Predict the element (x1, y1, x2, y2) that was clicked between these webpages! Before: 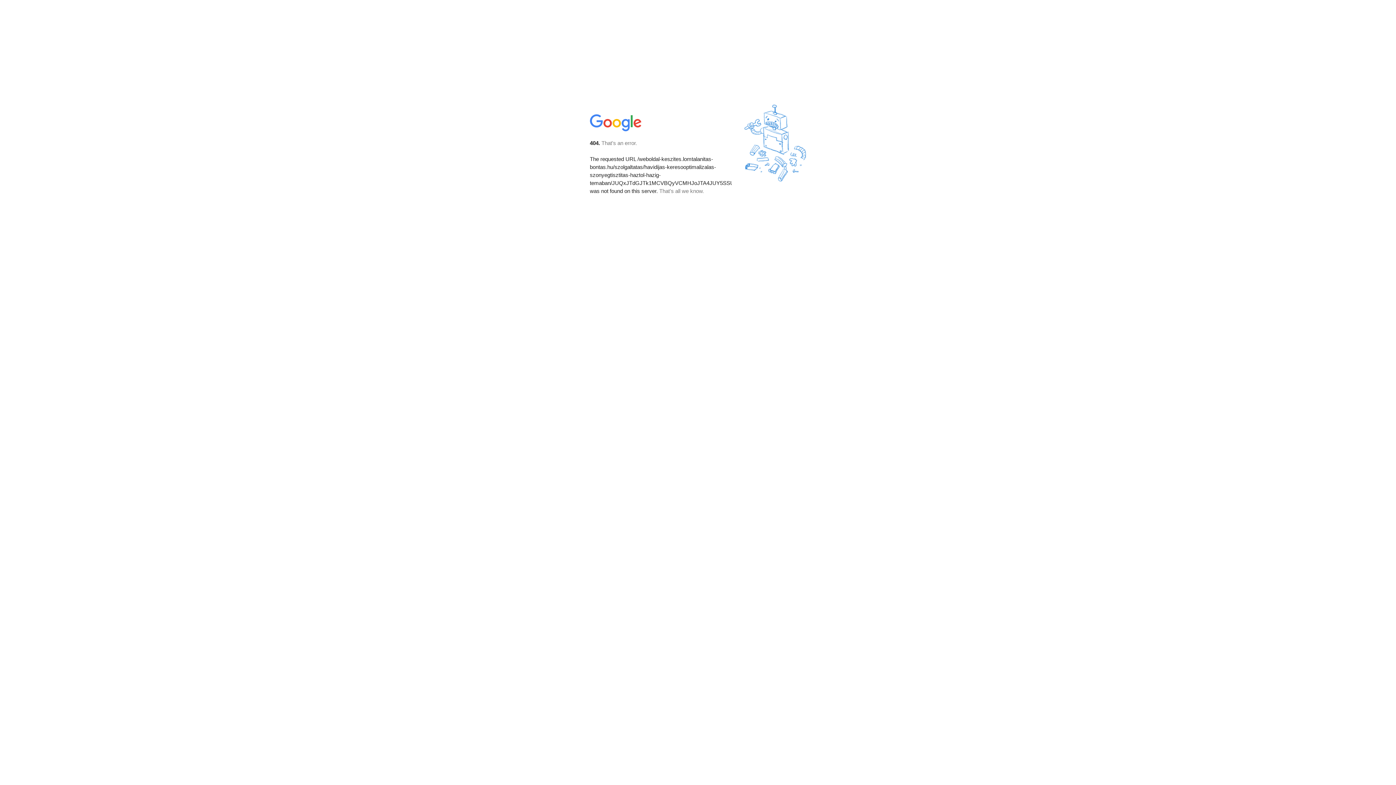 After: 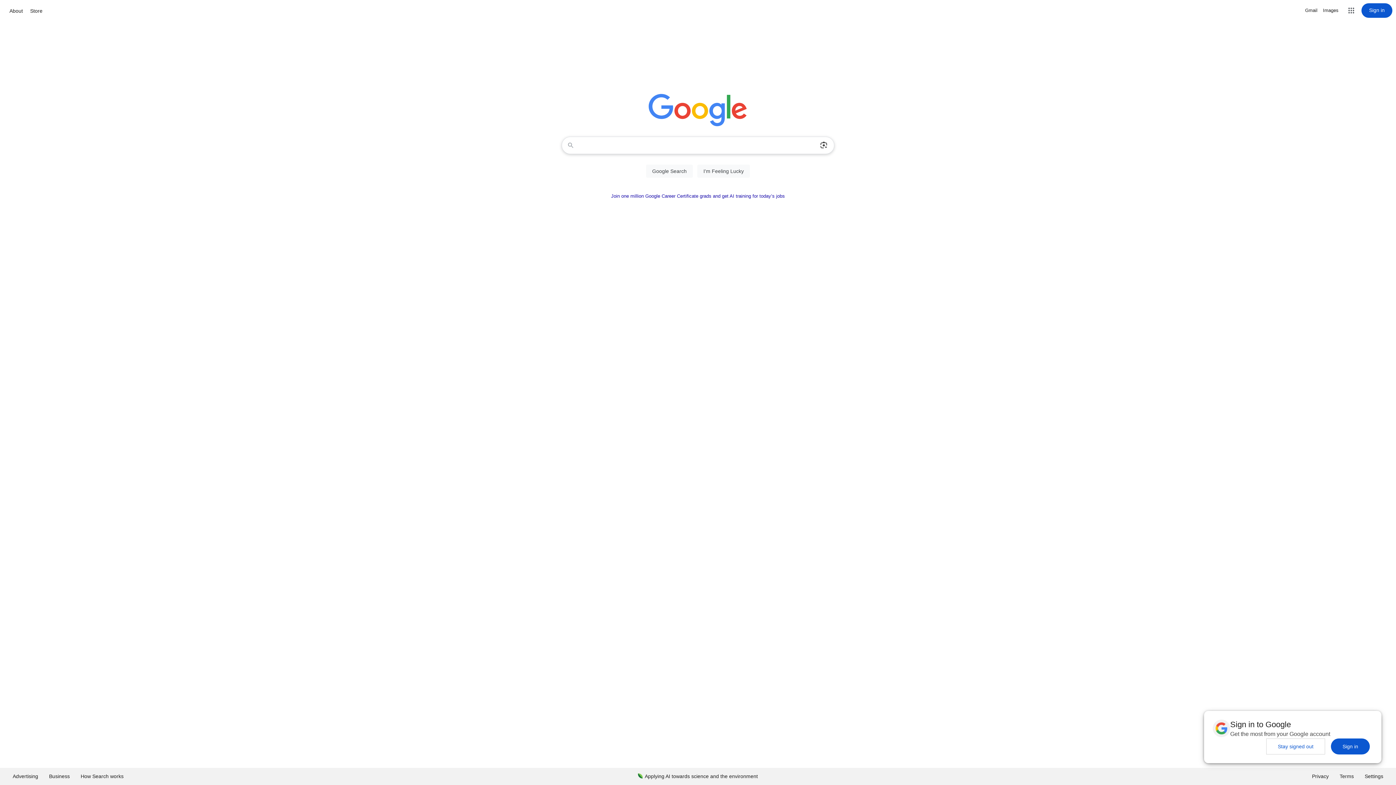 Action: bbox: (590, 127, 642, 134)